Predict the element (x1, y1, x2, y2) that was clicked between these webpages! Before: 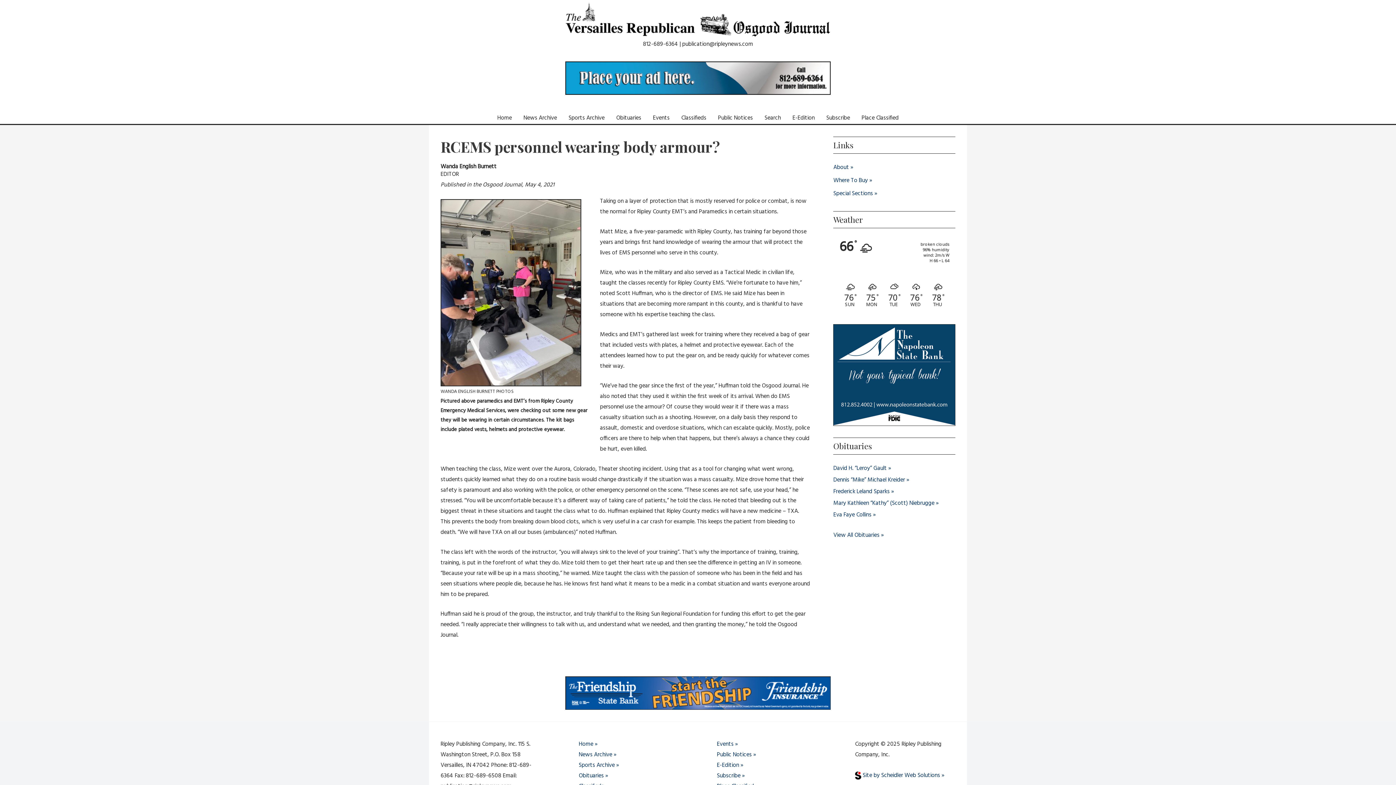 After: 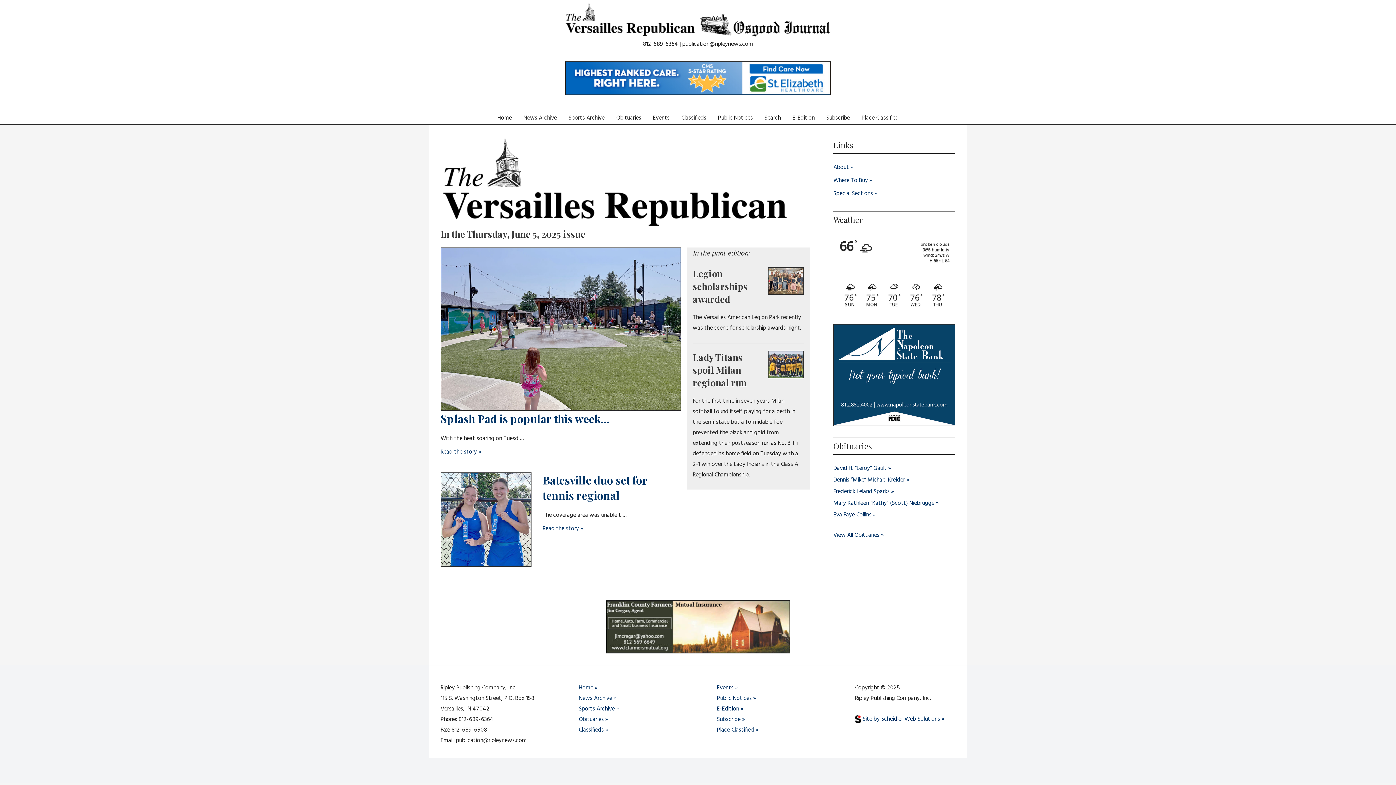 Action: bbox: (565, 14, 696, 24)